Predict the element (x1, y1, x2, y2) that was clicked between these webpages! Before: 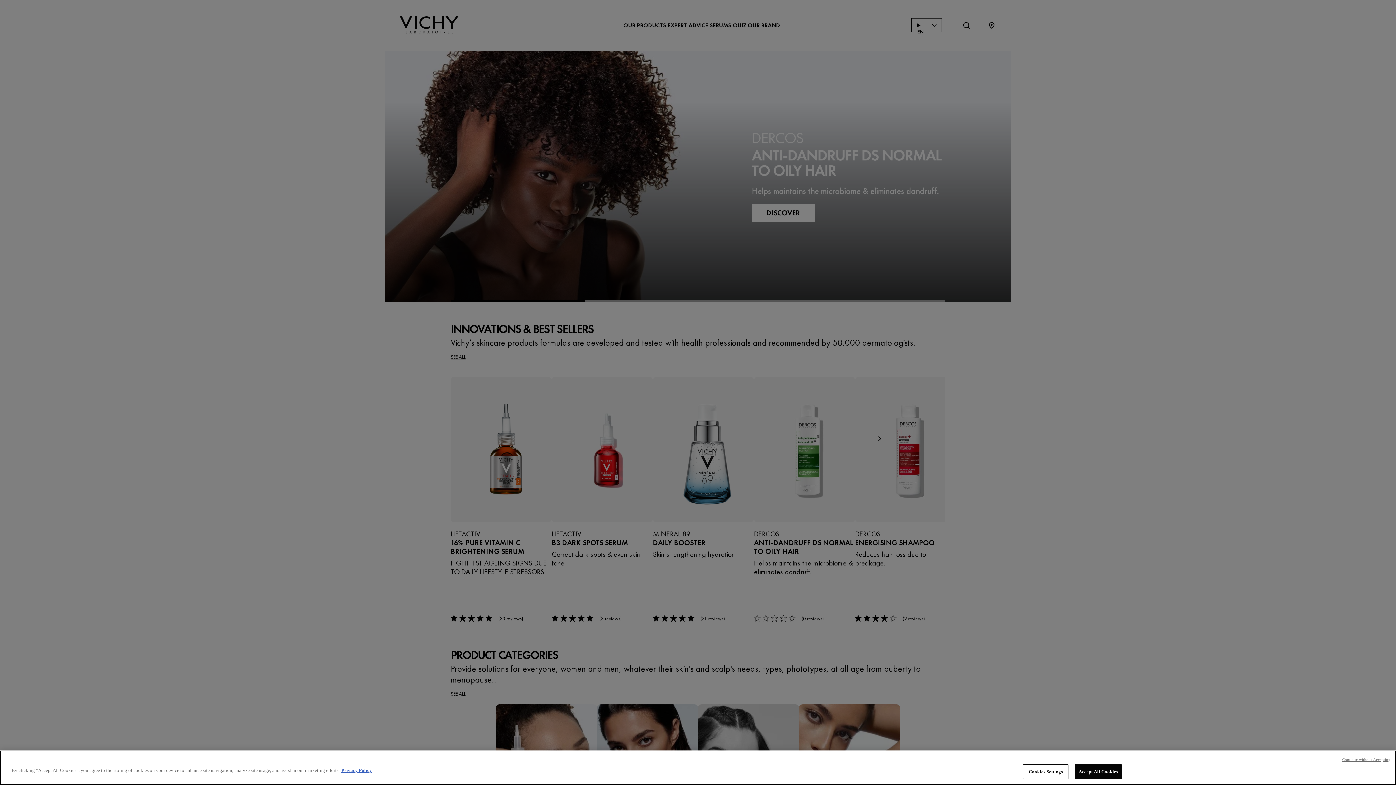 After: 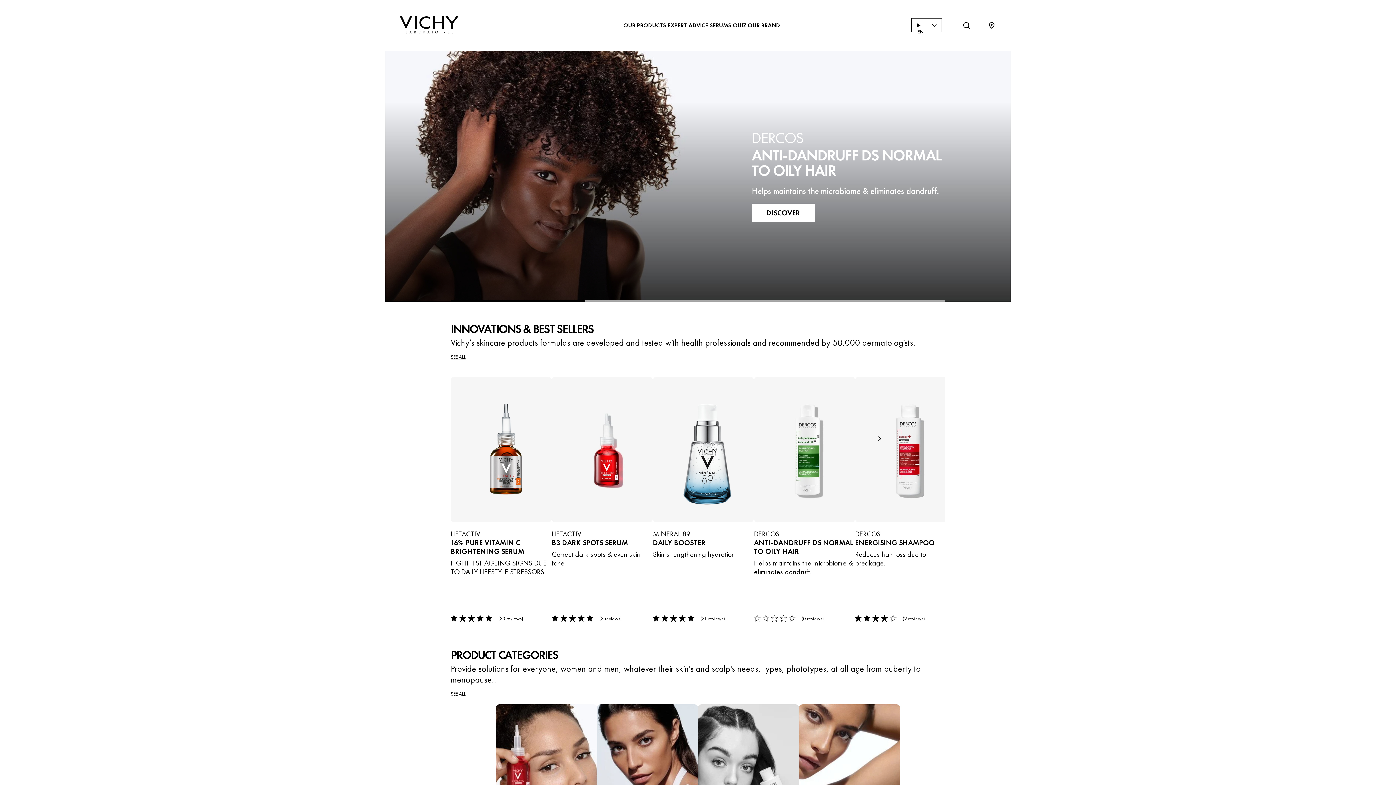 Action: label: Accept All Cookies bbox: (1074, 764, 1122, 779)